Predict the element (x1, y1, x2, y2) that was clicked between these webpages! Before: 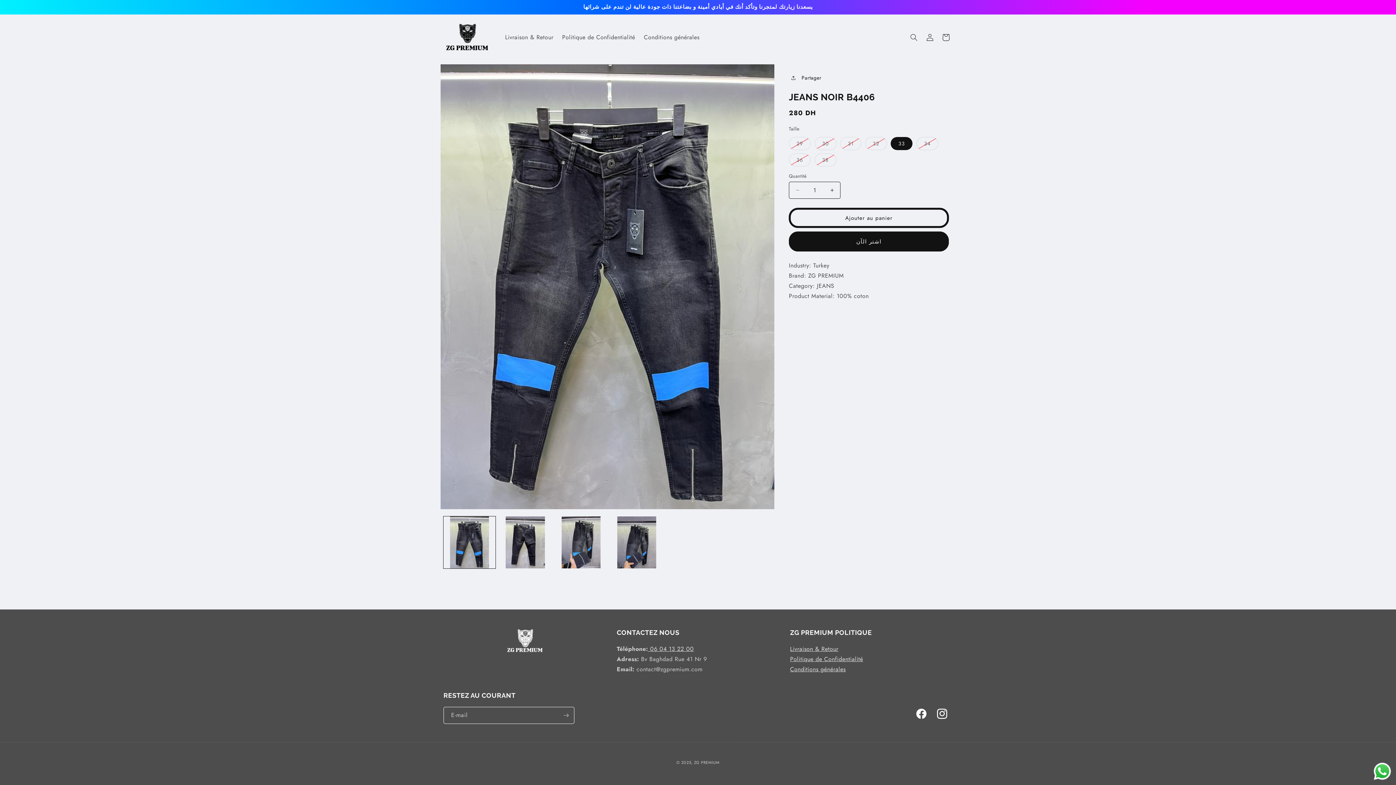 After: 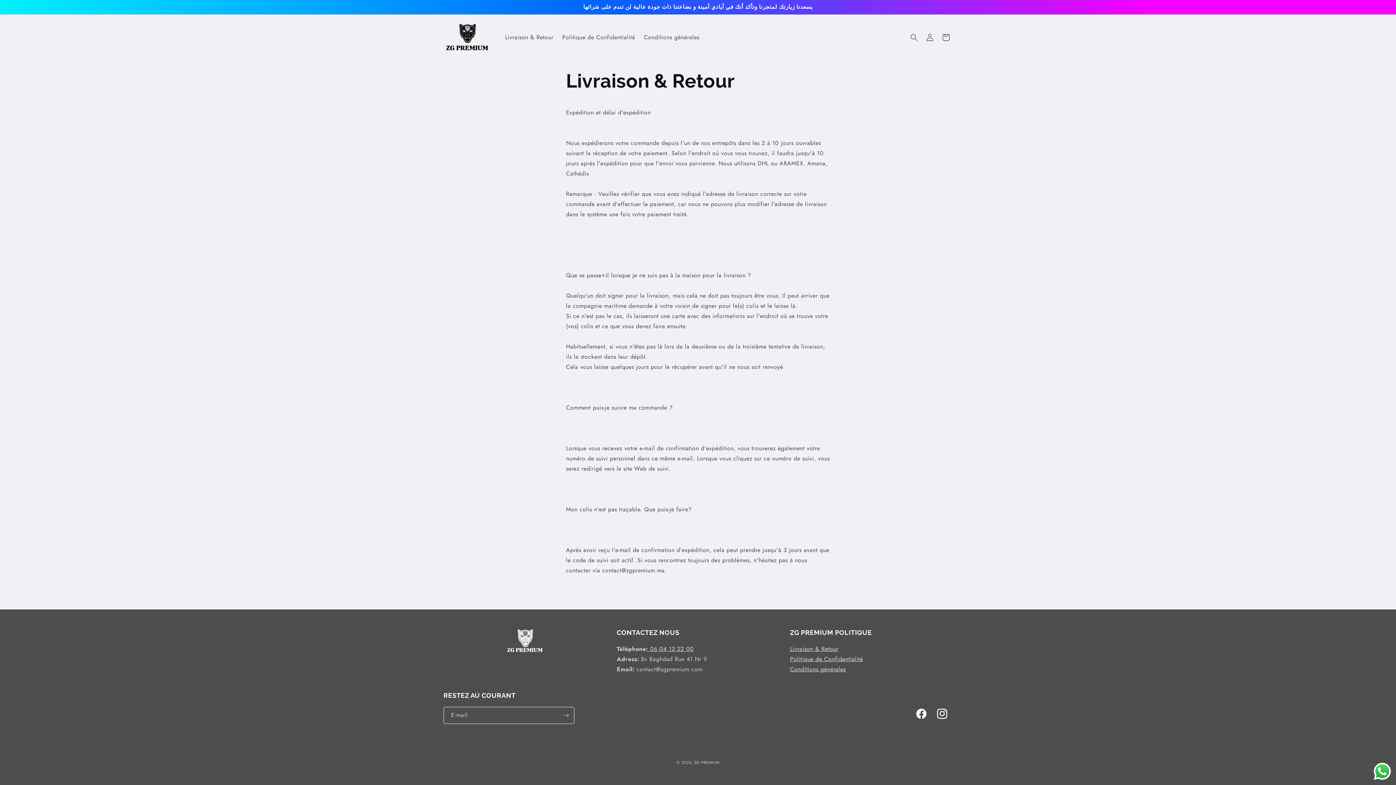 Action: bbox: (500, 29, 557, 45) label: Livraison & Retour